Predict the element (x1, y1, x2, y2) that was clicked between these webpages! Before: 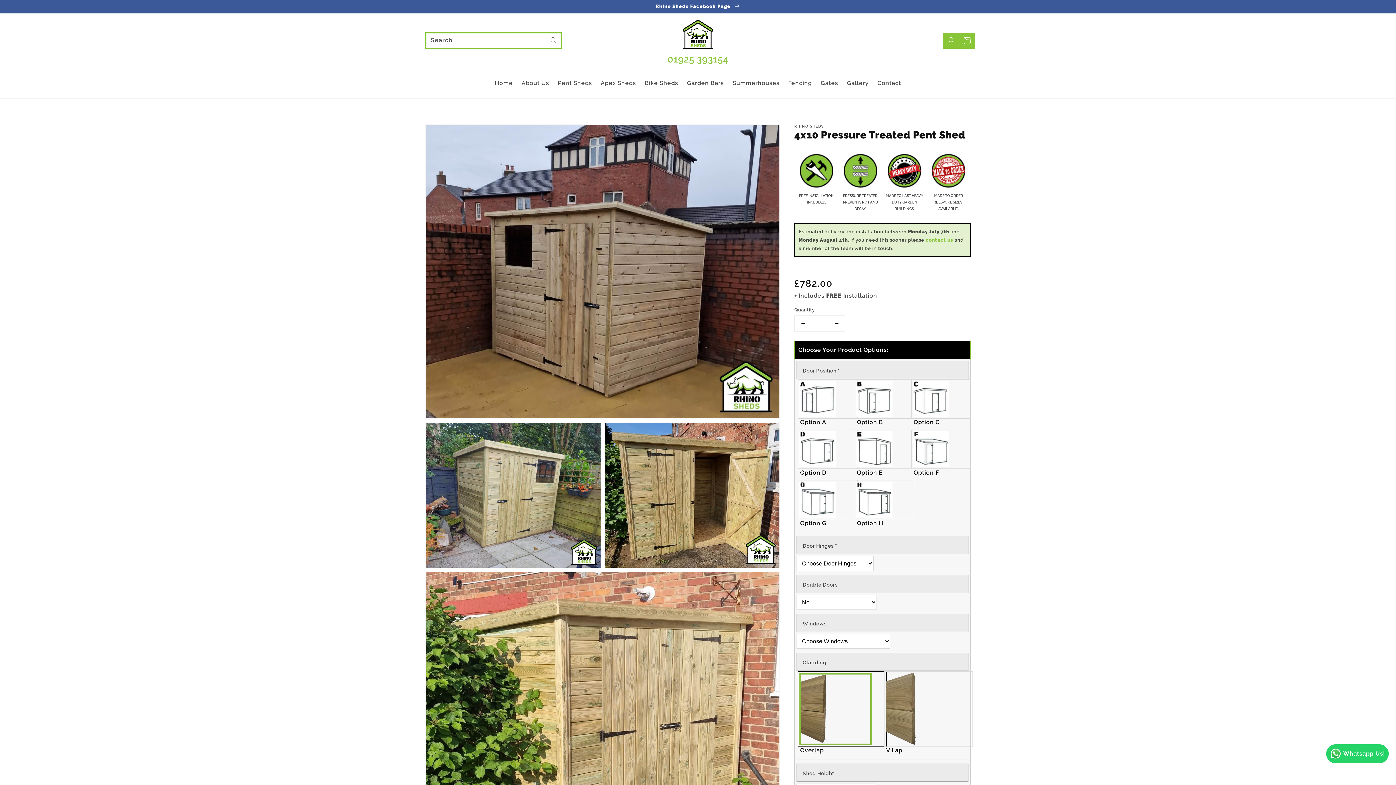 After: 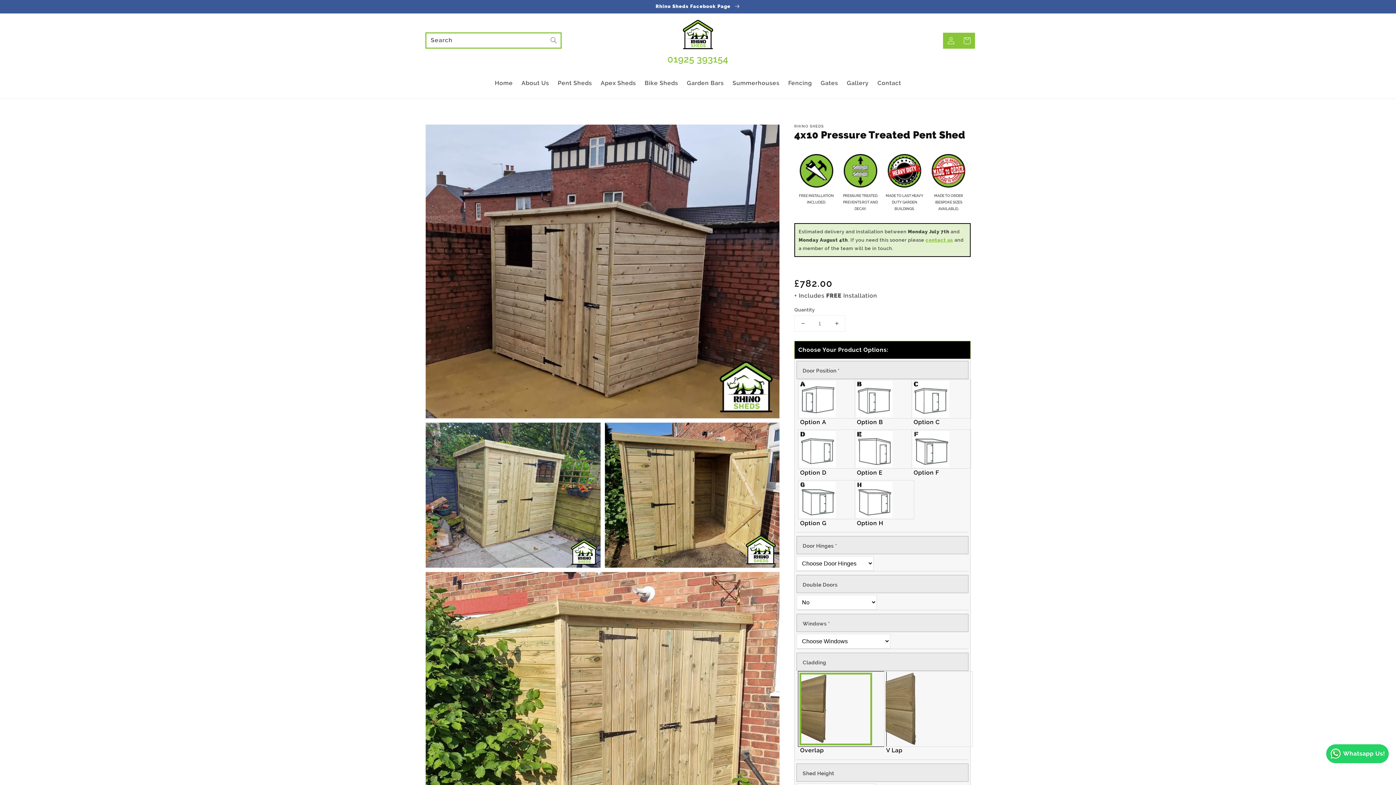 Action: bbox: (667, 53, 728, 64) label: 01925 393154